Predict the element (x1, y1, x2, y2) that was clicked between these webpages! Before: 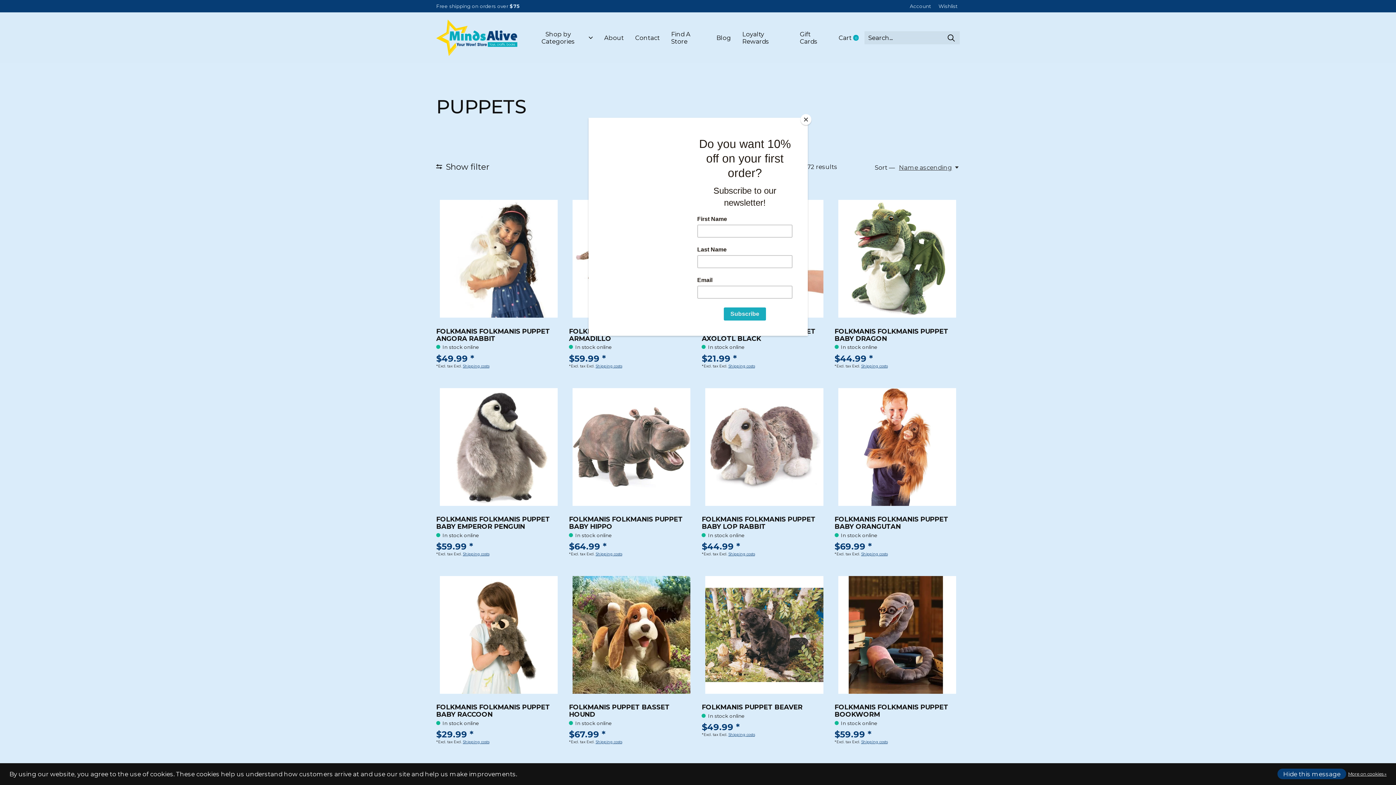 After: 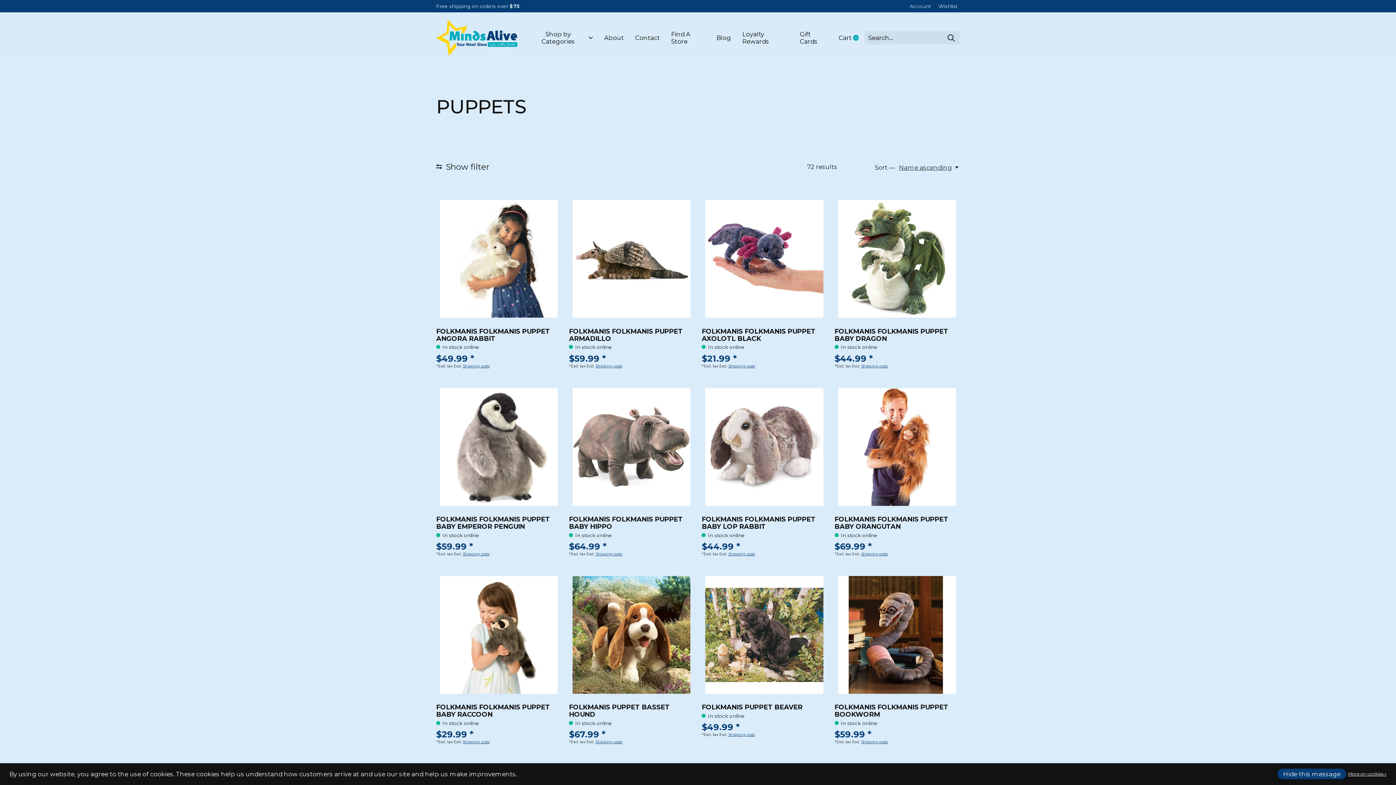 Action: bbox: (800, 114, 811, 125) label: Close